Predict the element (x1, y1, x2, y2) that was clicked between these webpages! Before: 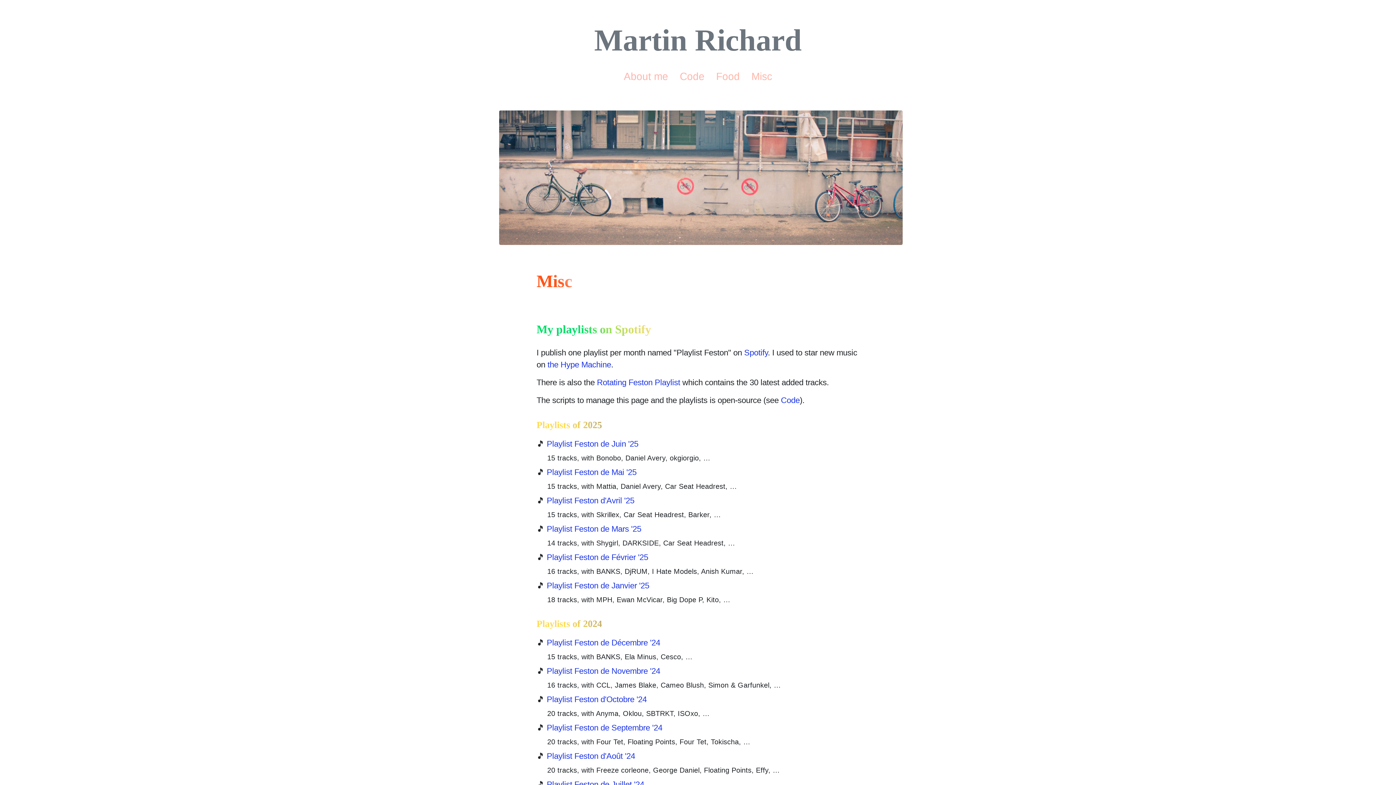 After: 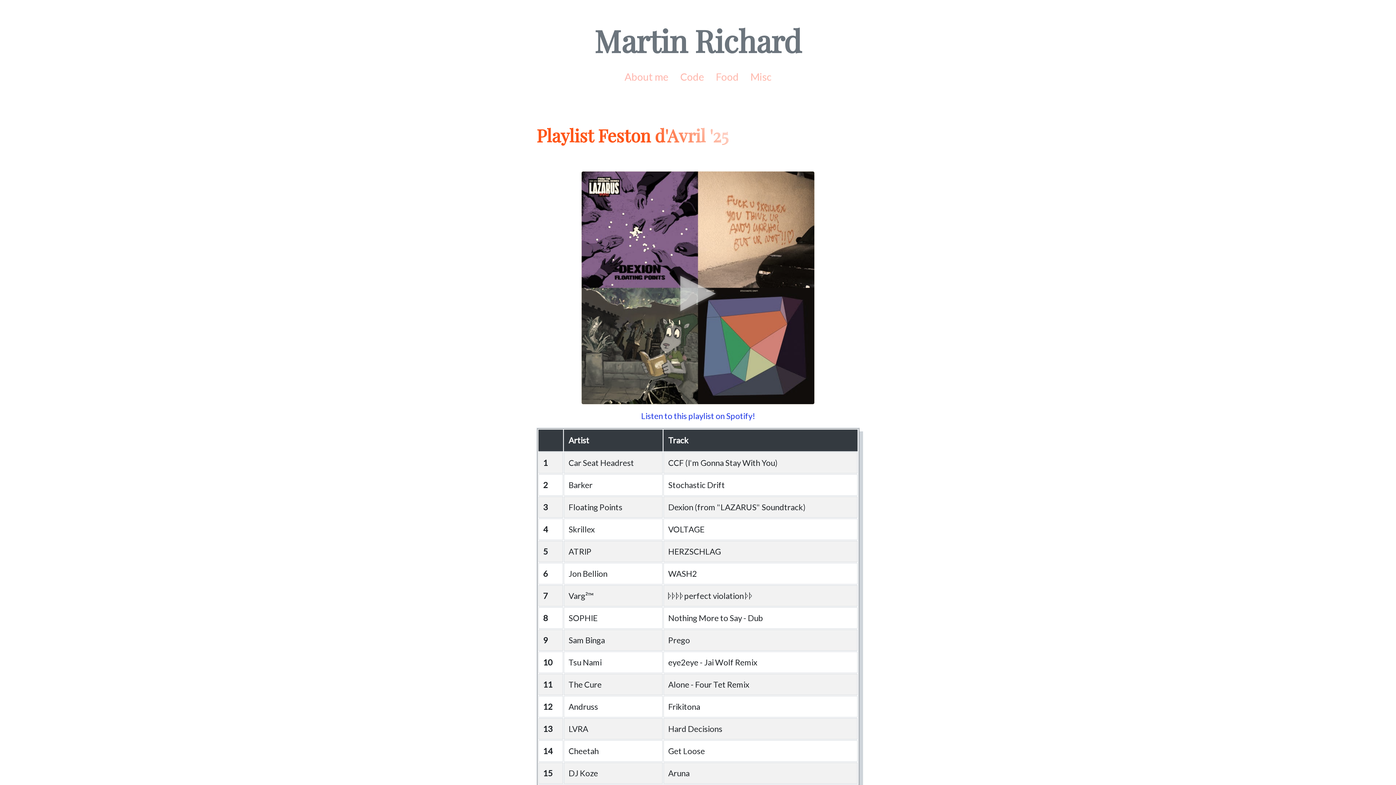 Action: label: Playlist Feston d'Avril '25 bbox: (546, 496, 634, 505)